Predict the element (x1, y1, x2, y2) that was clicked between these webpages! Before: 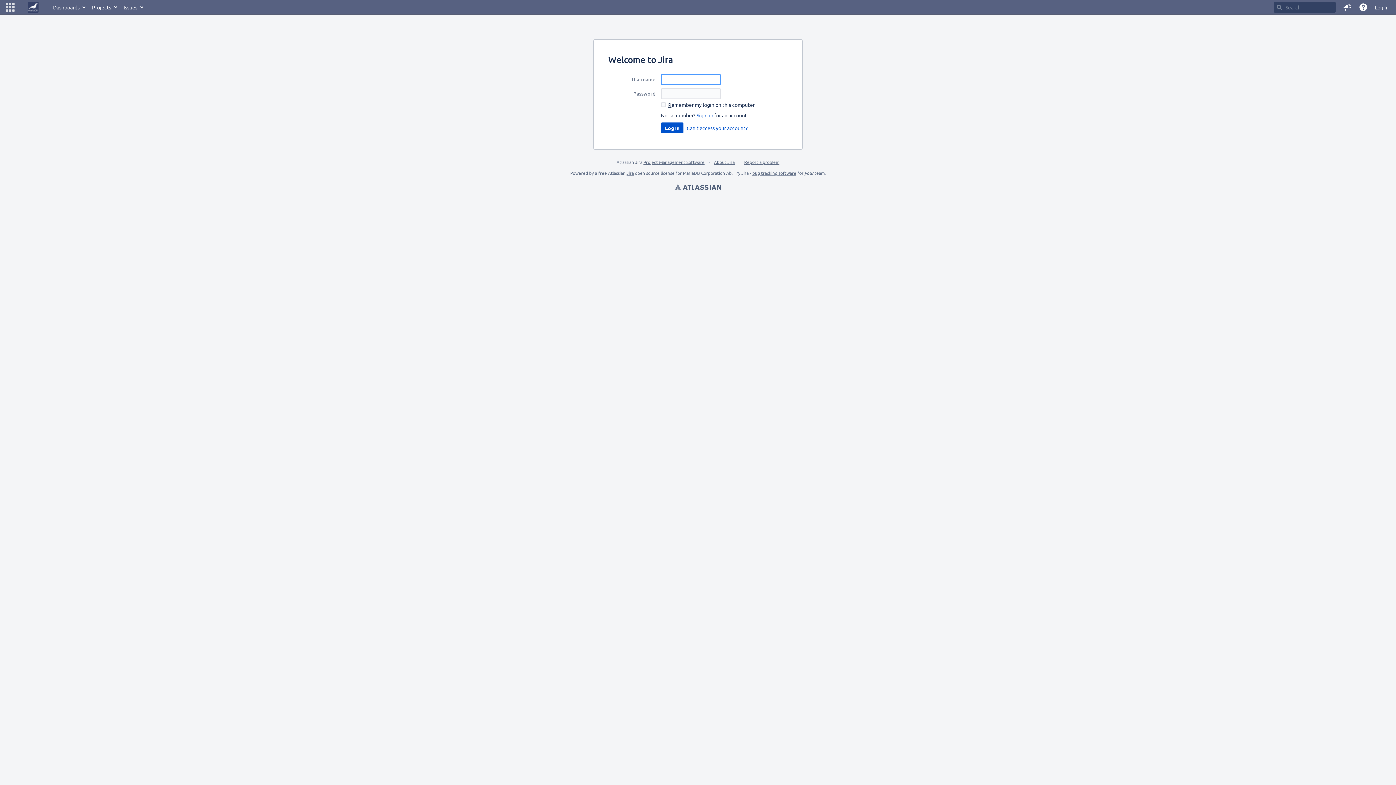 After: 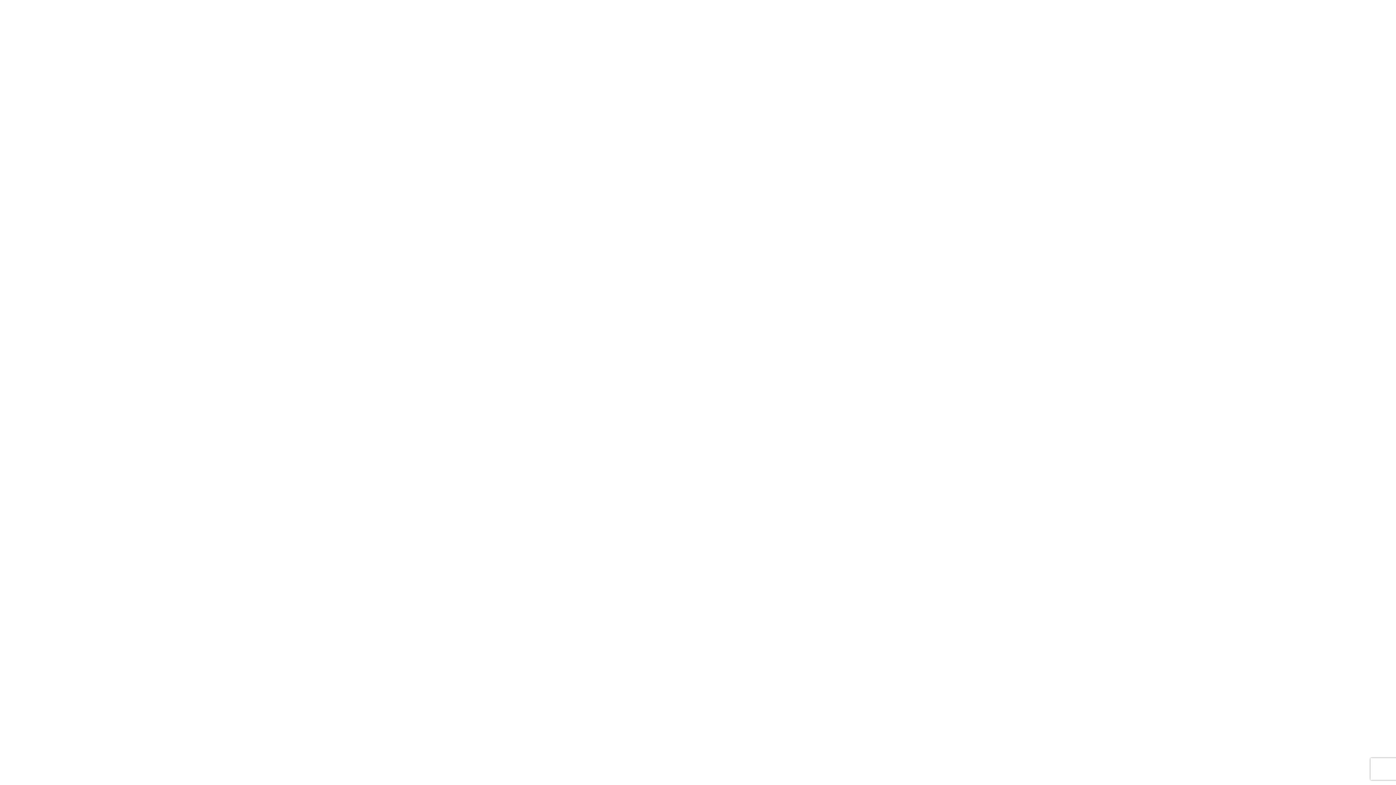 Action: label: bug tracking software bbox: (752, 170, 796, 176)